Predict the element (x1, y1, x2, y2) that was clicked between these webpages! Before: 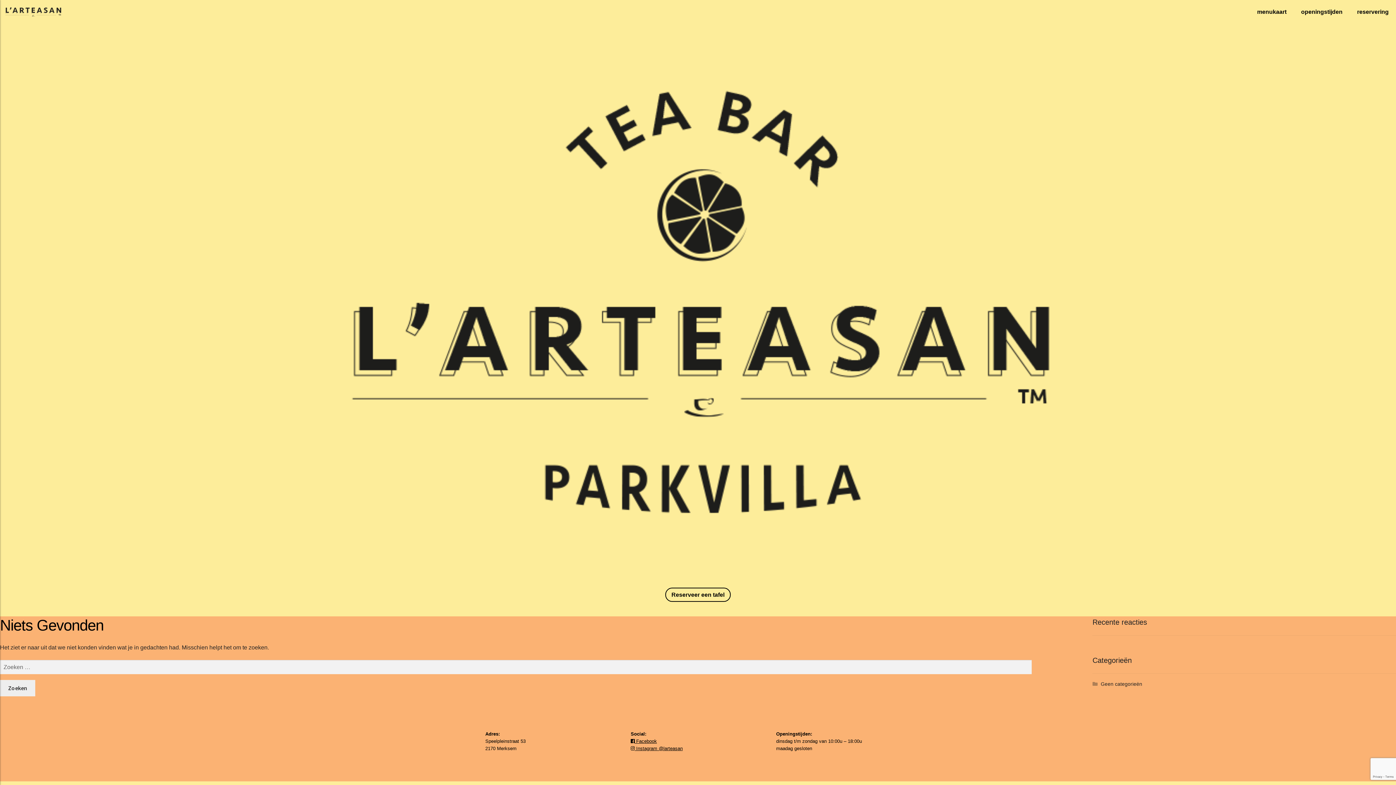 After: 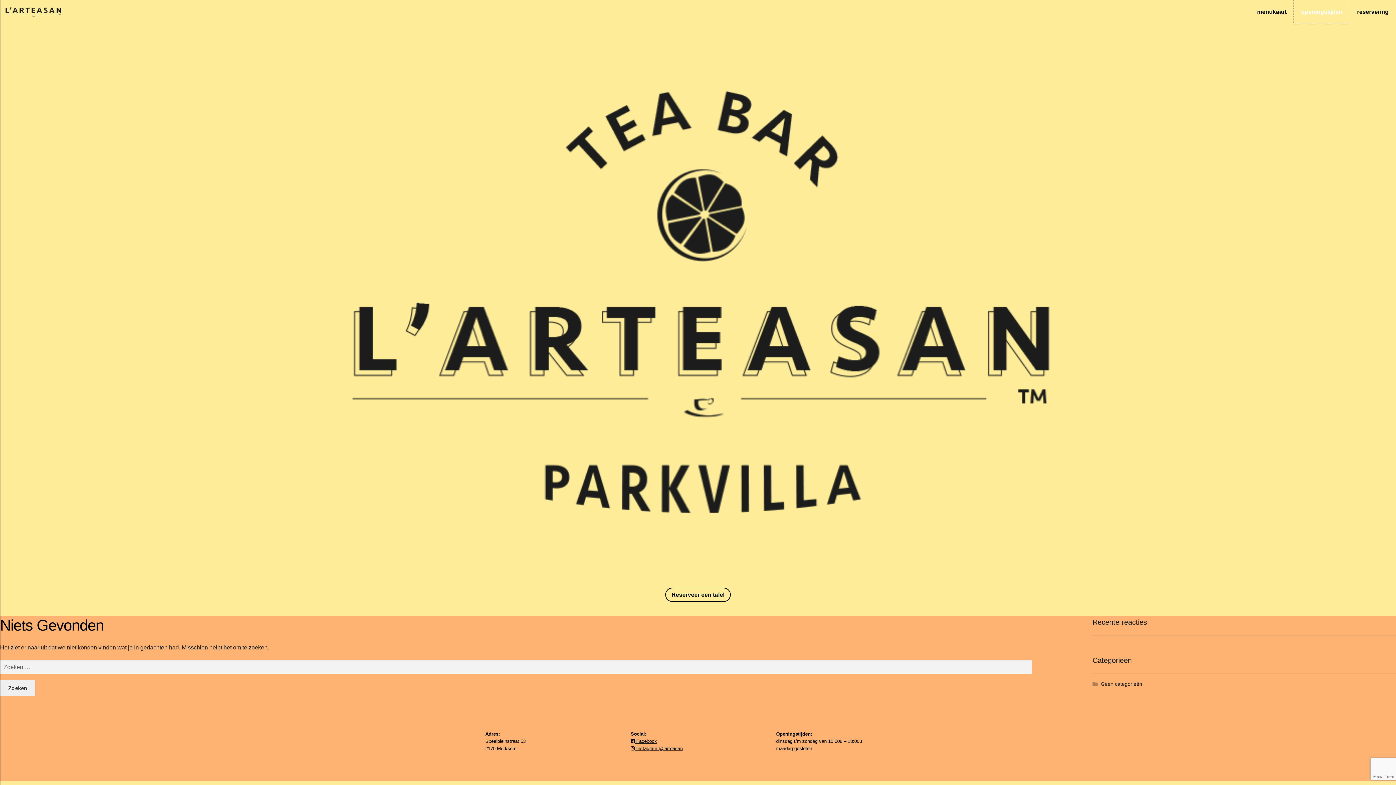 Action: label: openingstijden bbox: (1294, 0, 1350, 23)